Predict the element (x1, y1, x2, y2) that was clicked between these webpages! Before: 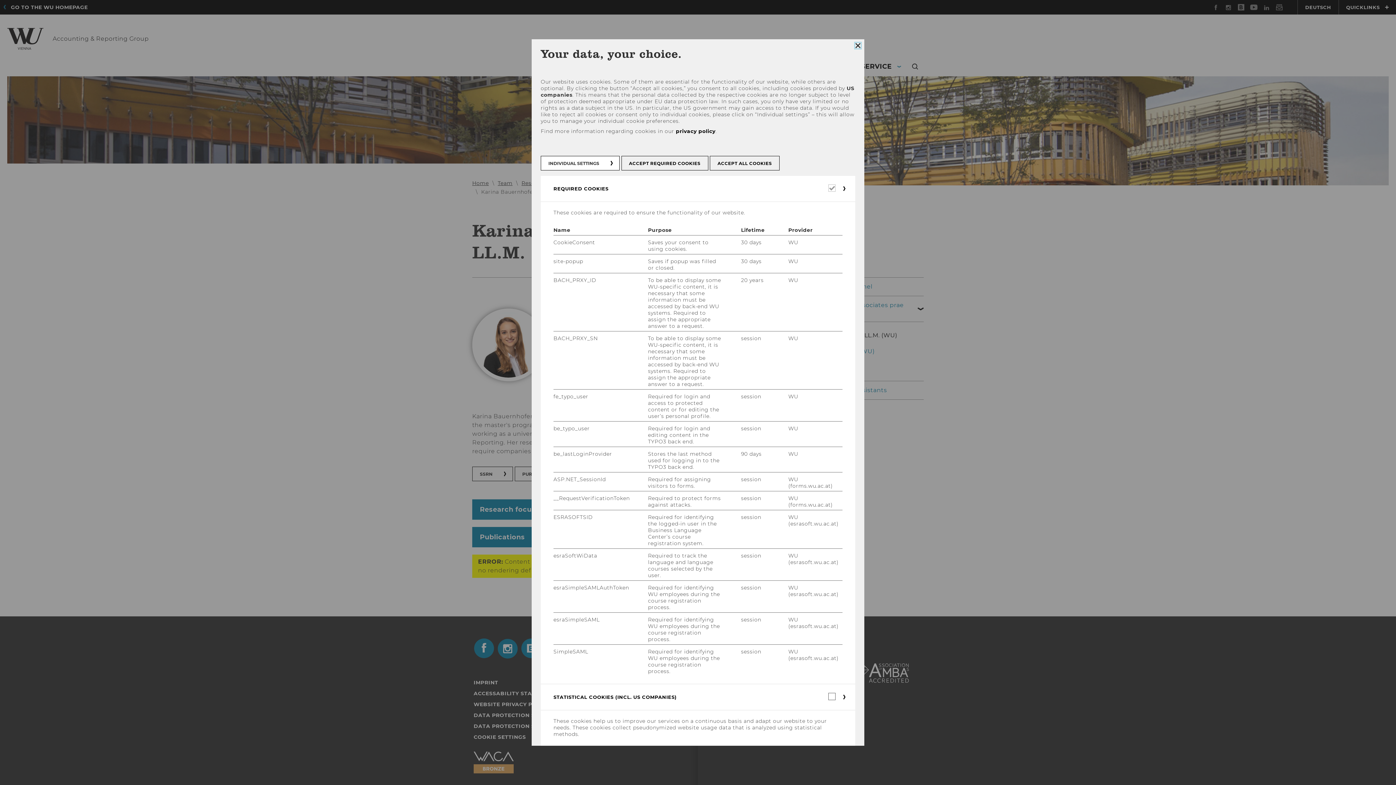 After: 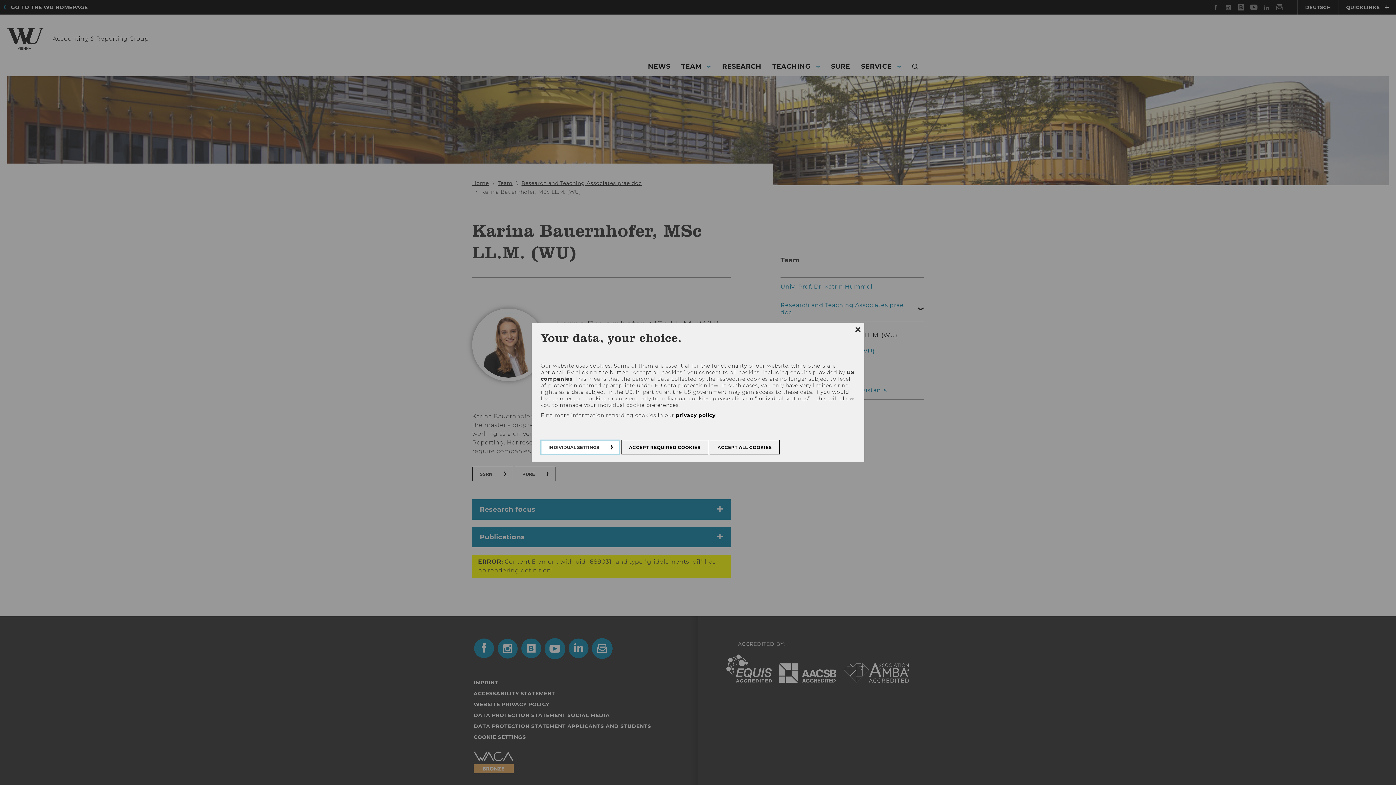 Action: bbox: (540, 156, 619, 170) label: INDIVIDUAL SETTINGS